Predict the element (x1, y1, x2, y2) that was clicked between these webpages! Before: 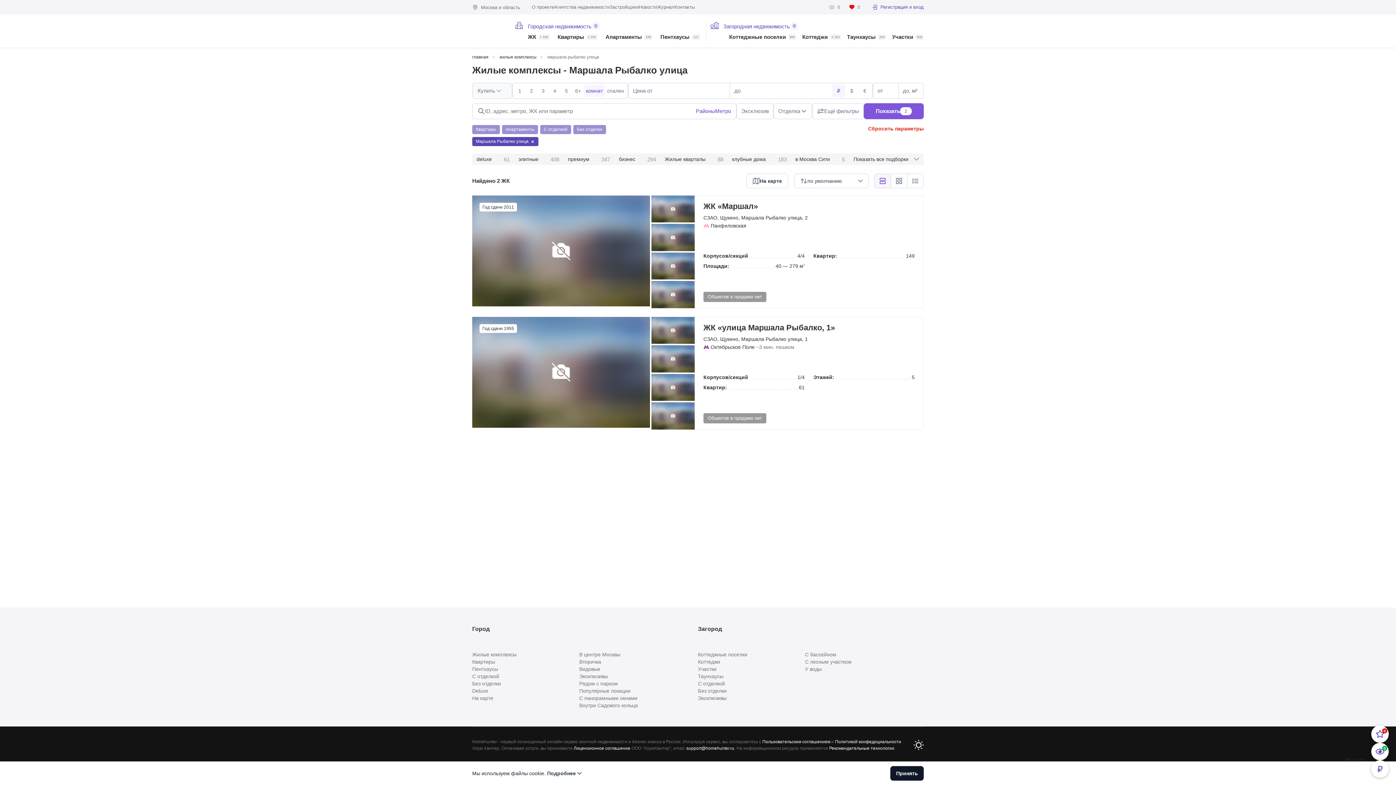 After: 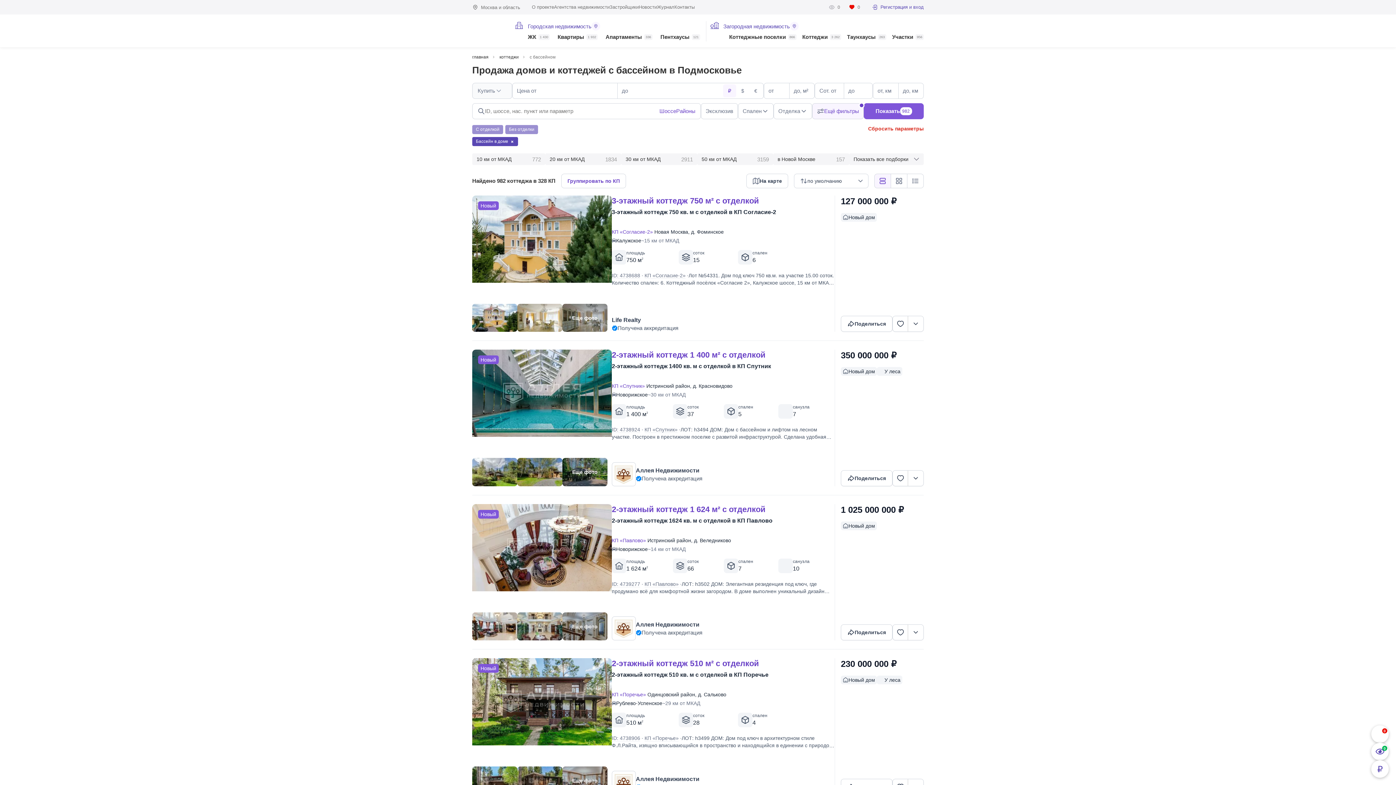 Action: label: С бассейном bbox: (805, 651, 912, 658)